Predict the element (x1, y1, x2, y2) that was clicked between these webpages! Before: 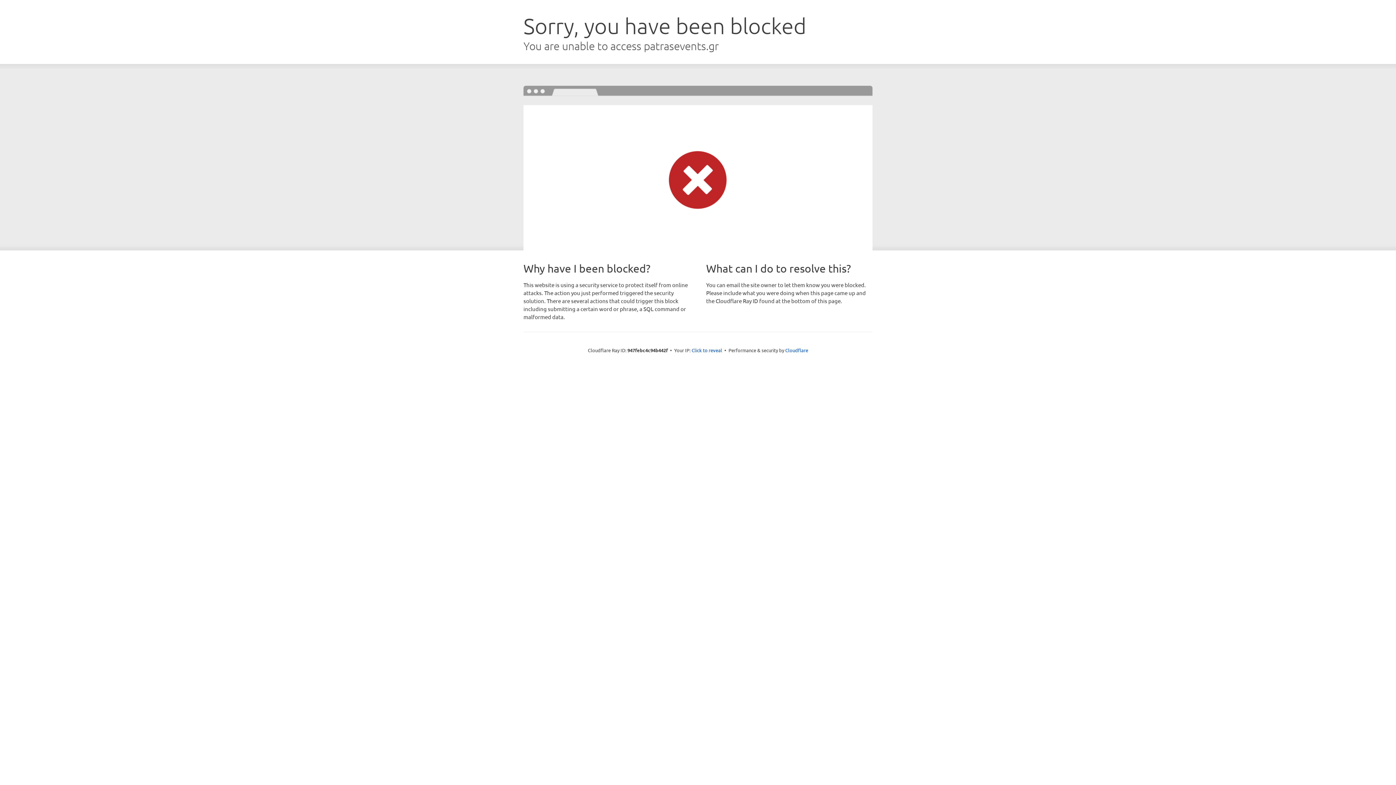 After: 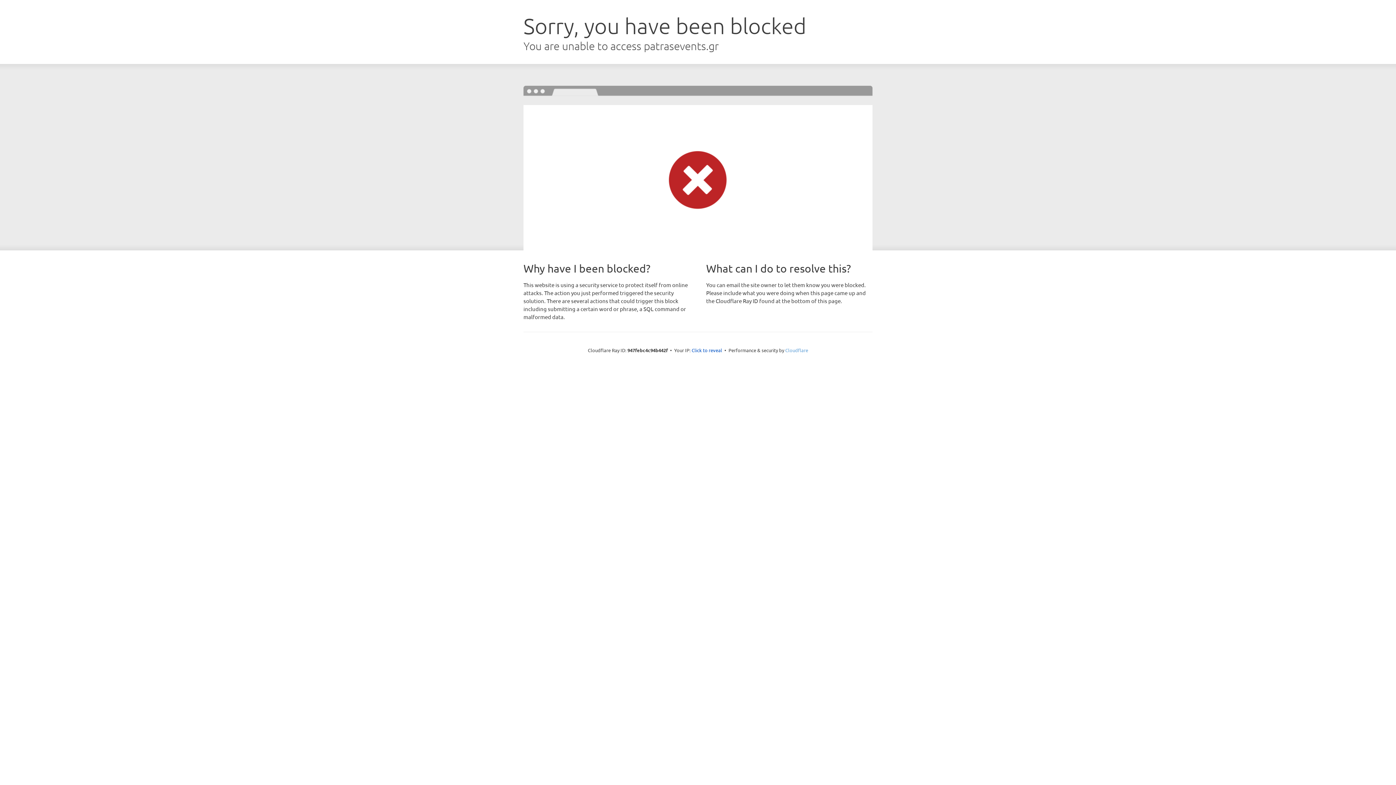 Action: label: Cloudflare bbox: (785, 347, 808, 353)